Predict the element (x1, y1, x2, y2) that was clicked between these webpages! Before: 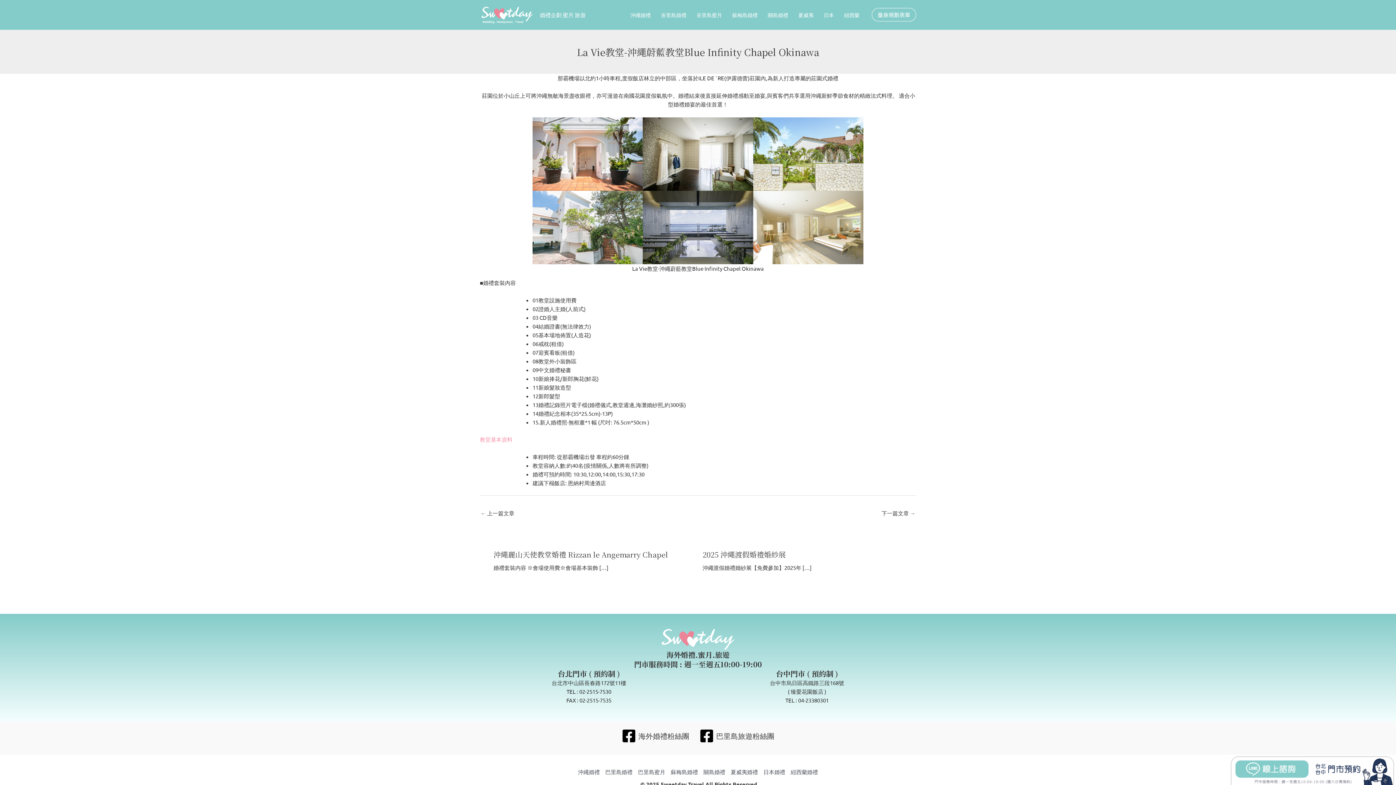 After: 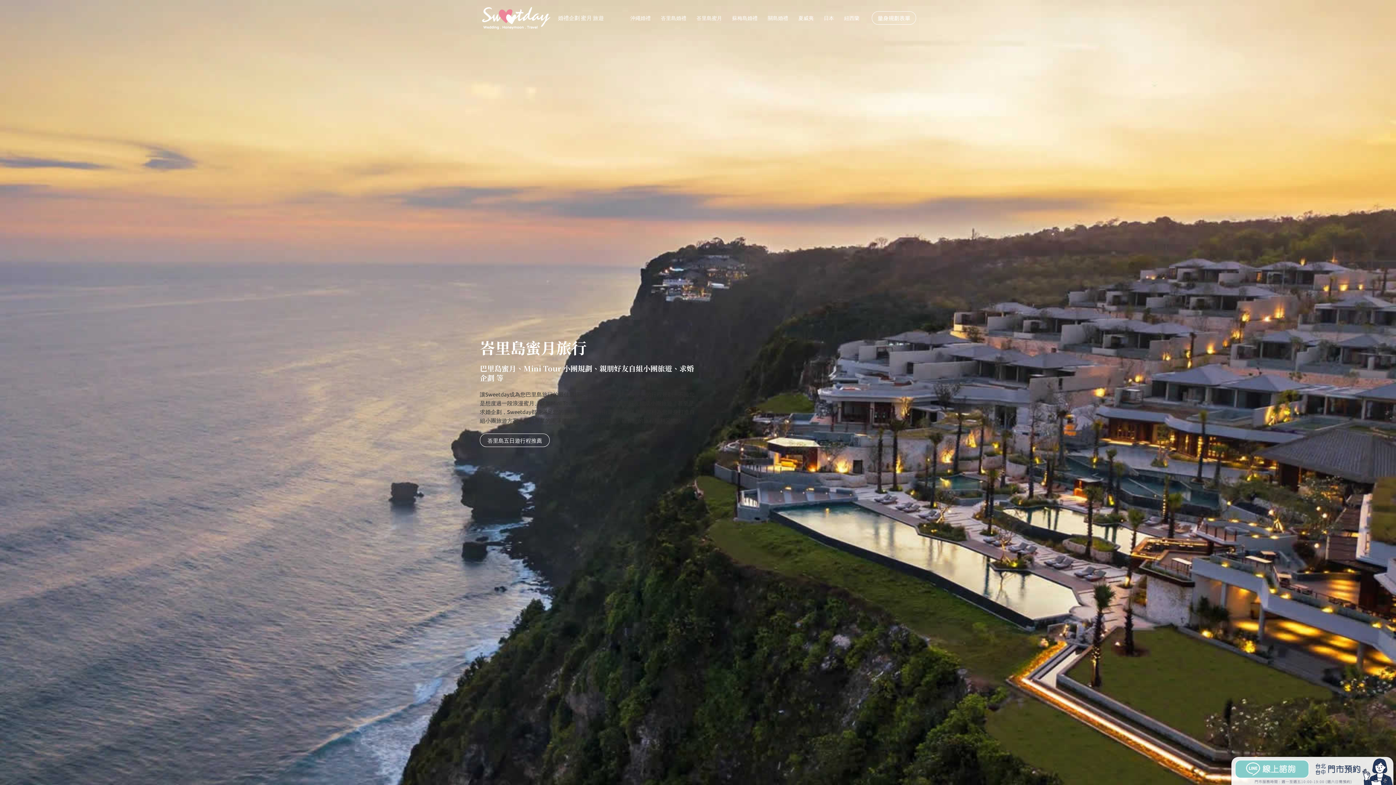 Action: bbox: (691, 5, 727, 23) label: 峇里島蜜月